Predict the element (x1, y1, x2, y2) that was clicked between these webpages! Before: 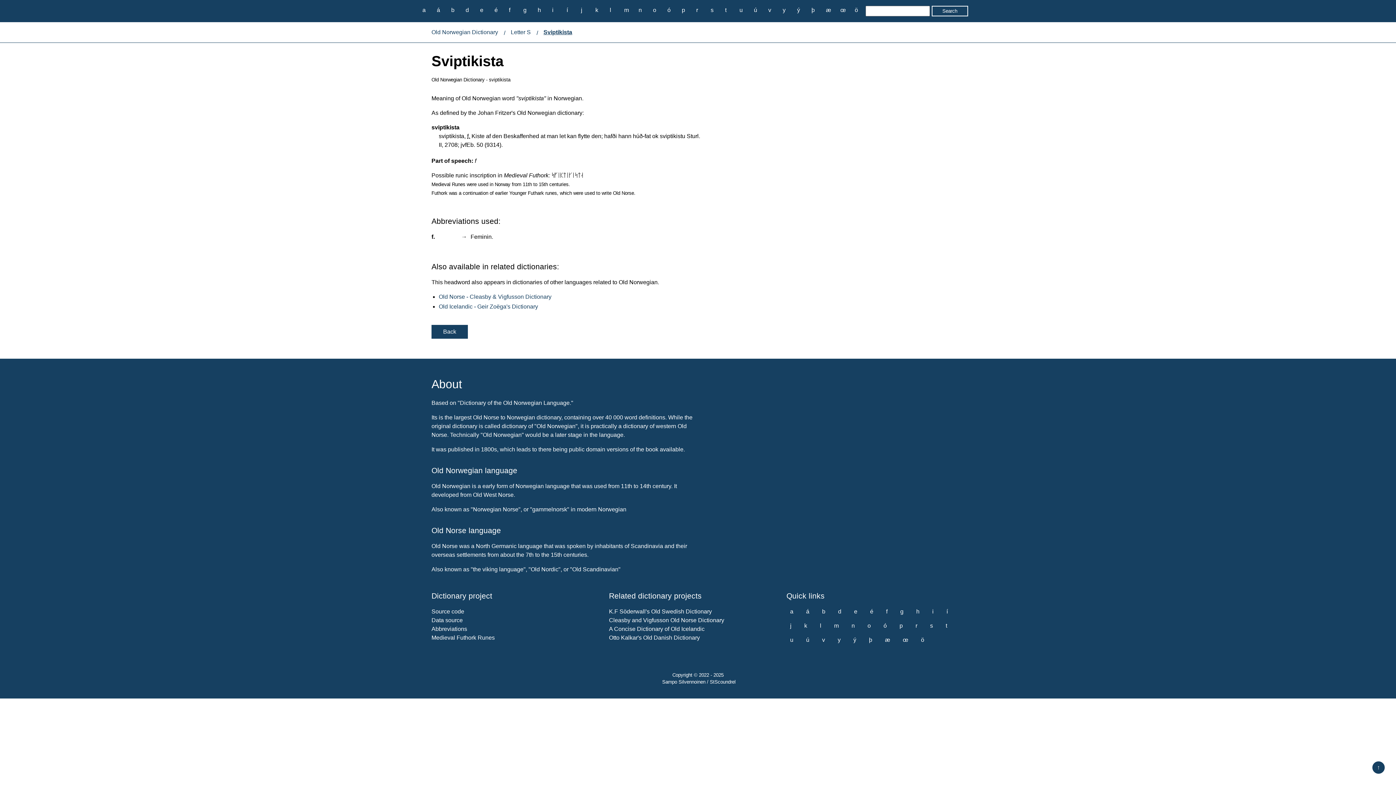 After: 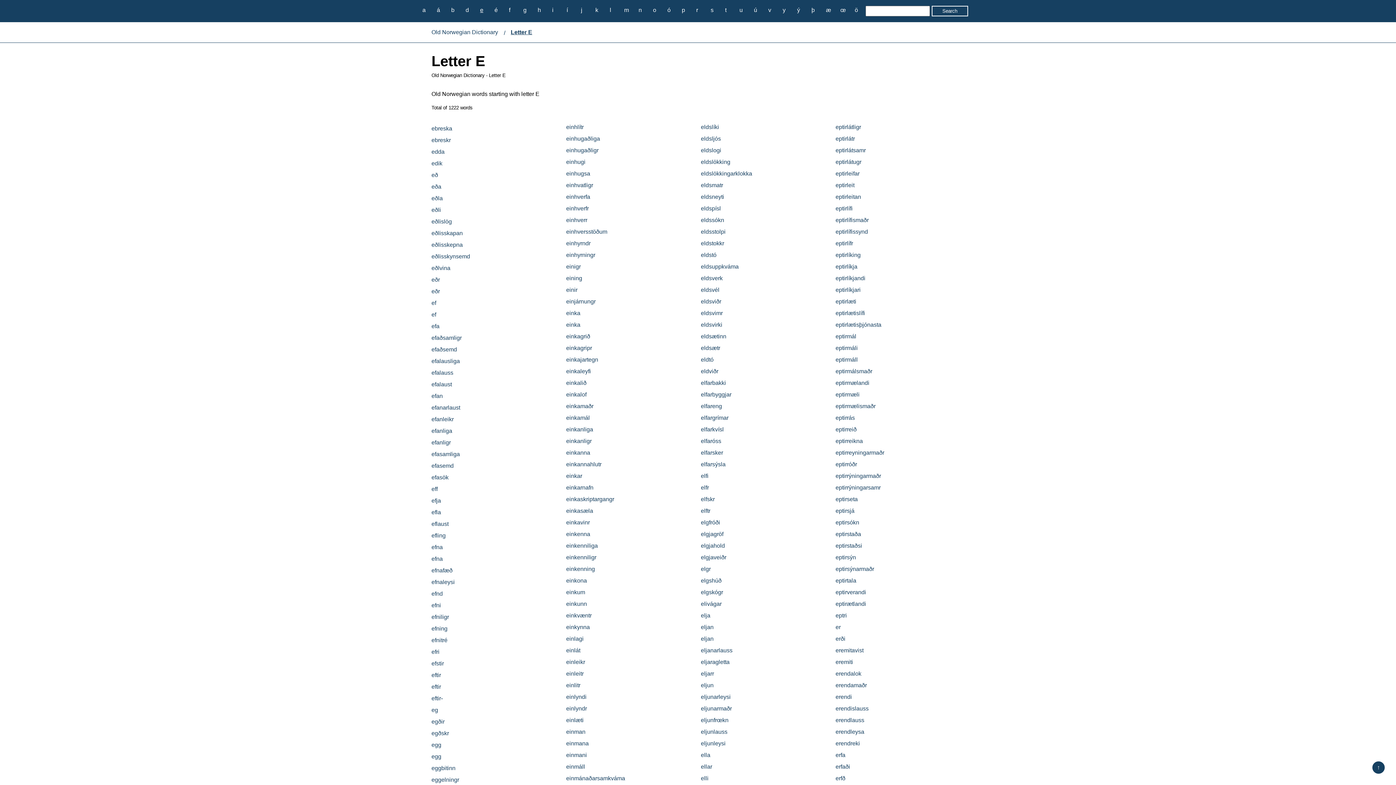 Action: bbox: (476, 5, 487, 14) label: e